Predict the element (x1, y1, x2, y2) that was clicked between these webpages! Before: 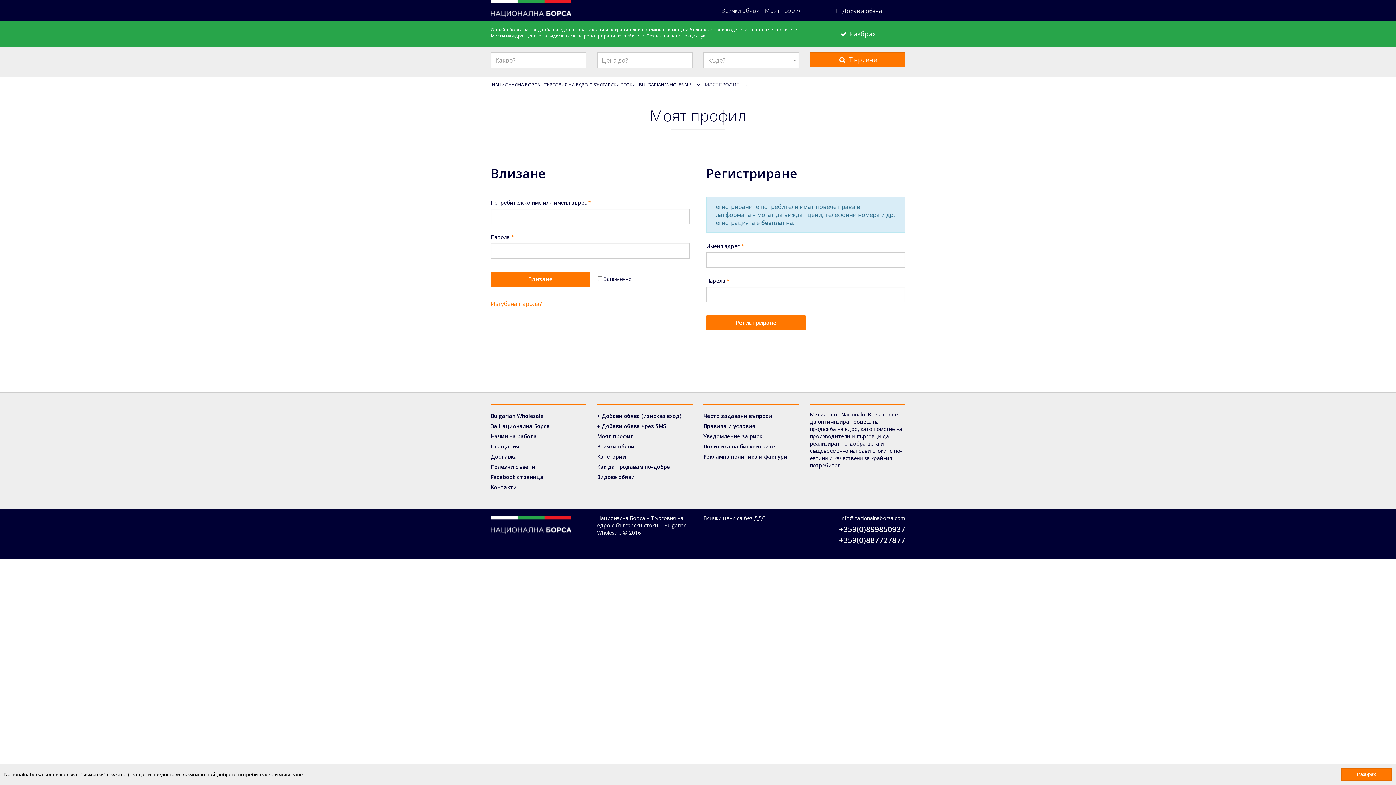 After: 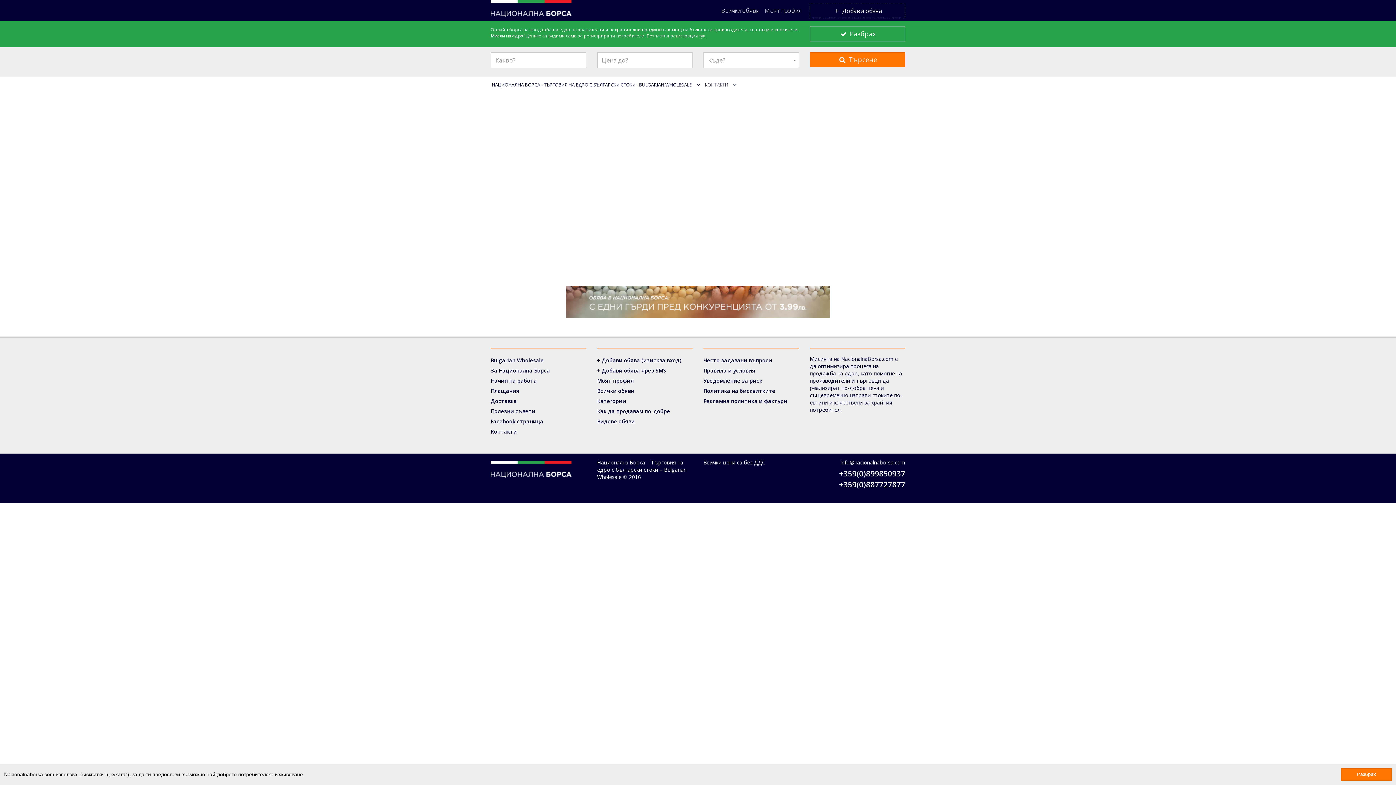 Action: bbox: (490, 484, 517, 491) label: Контакти